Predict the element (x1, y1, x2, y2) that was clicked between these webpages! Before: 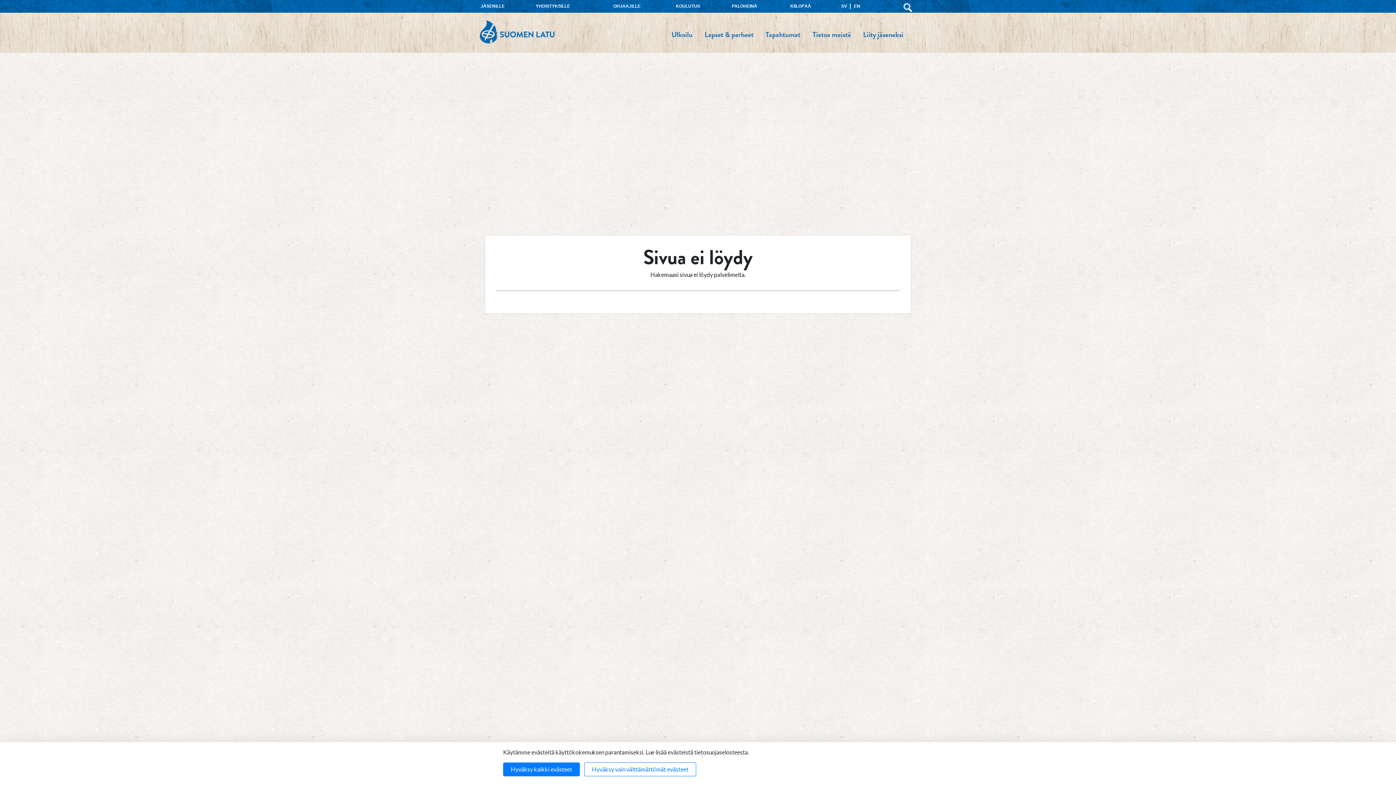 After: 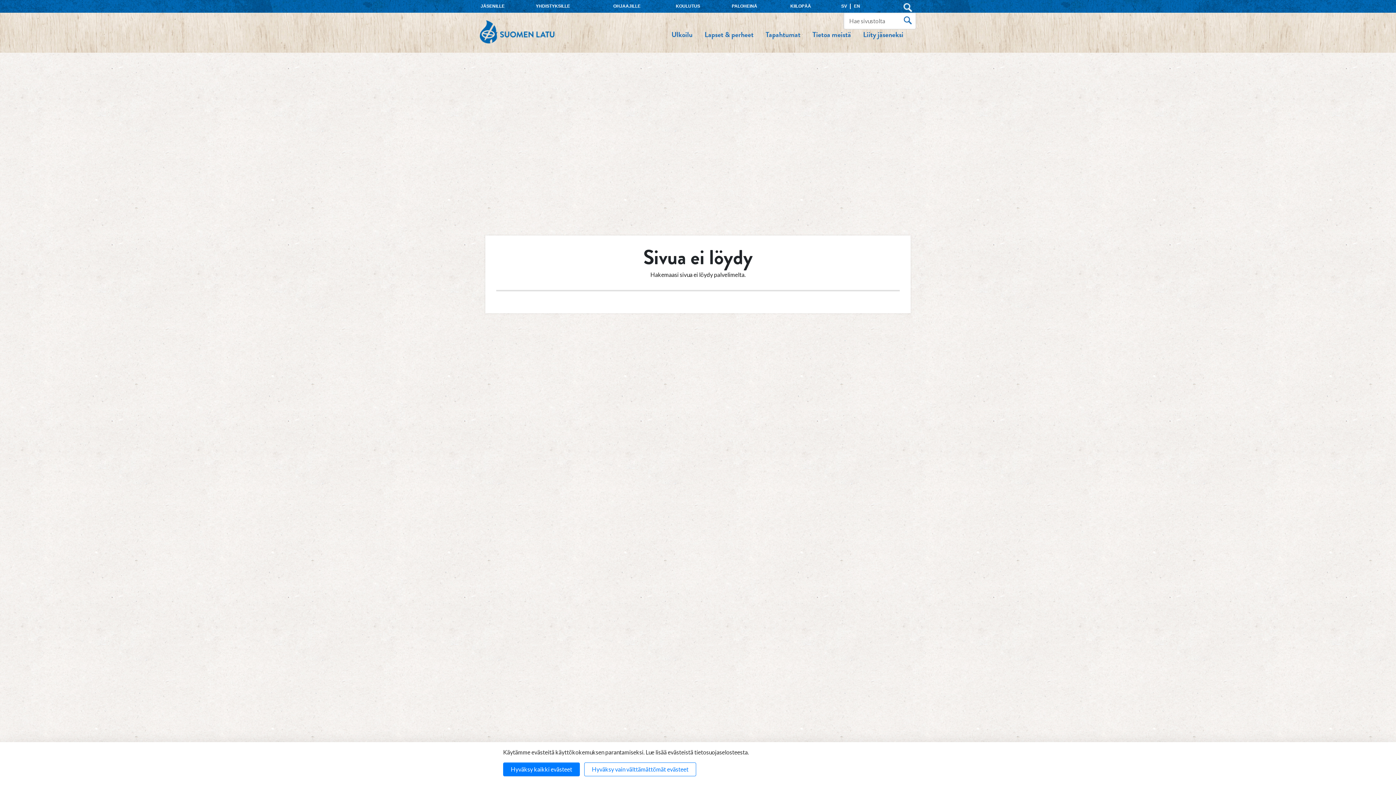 Action: bbox: (901, 2, 914, 12)